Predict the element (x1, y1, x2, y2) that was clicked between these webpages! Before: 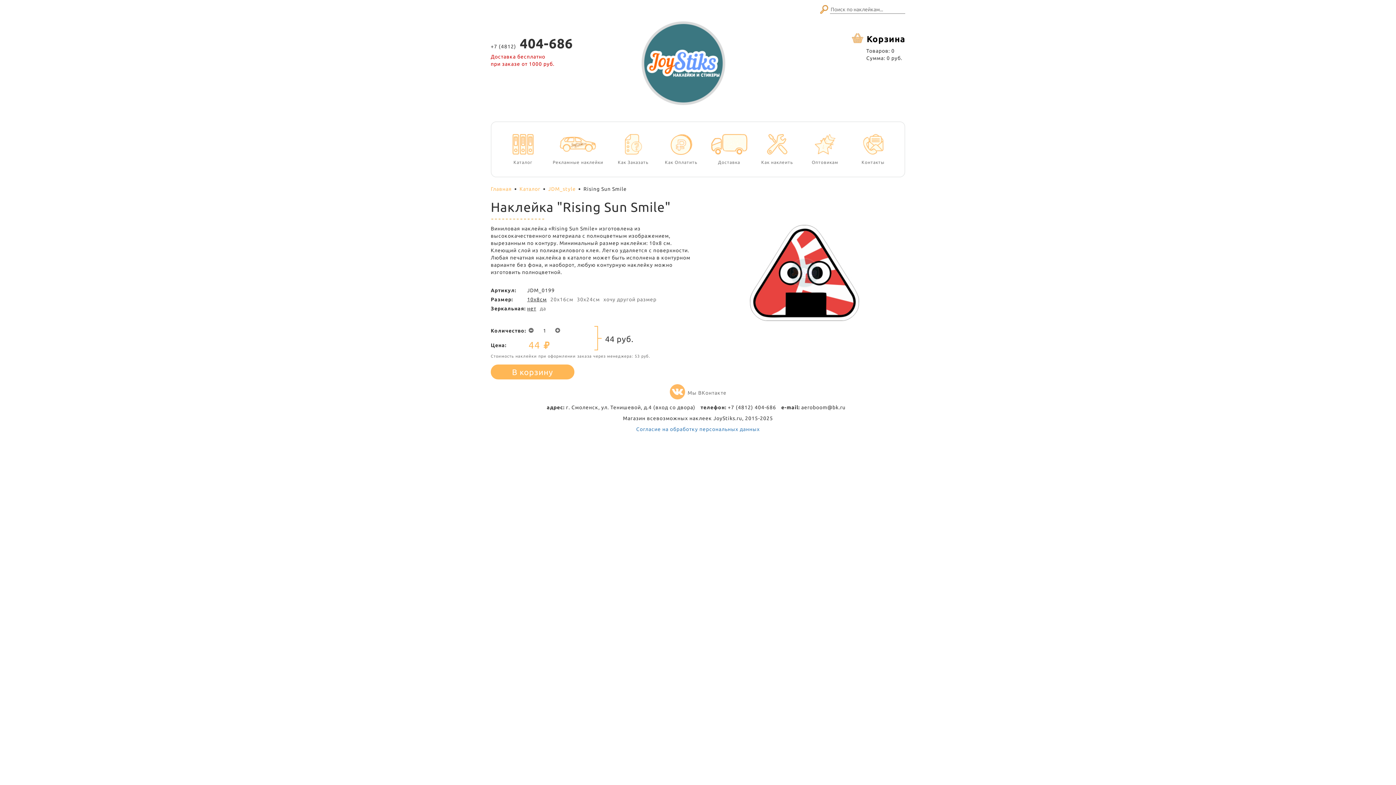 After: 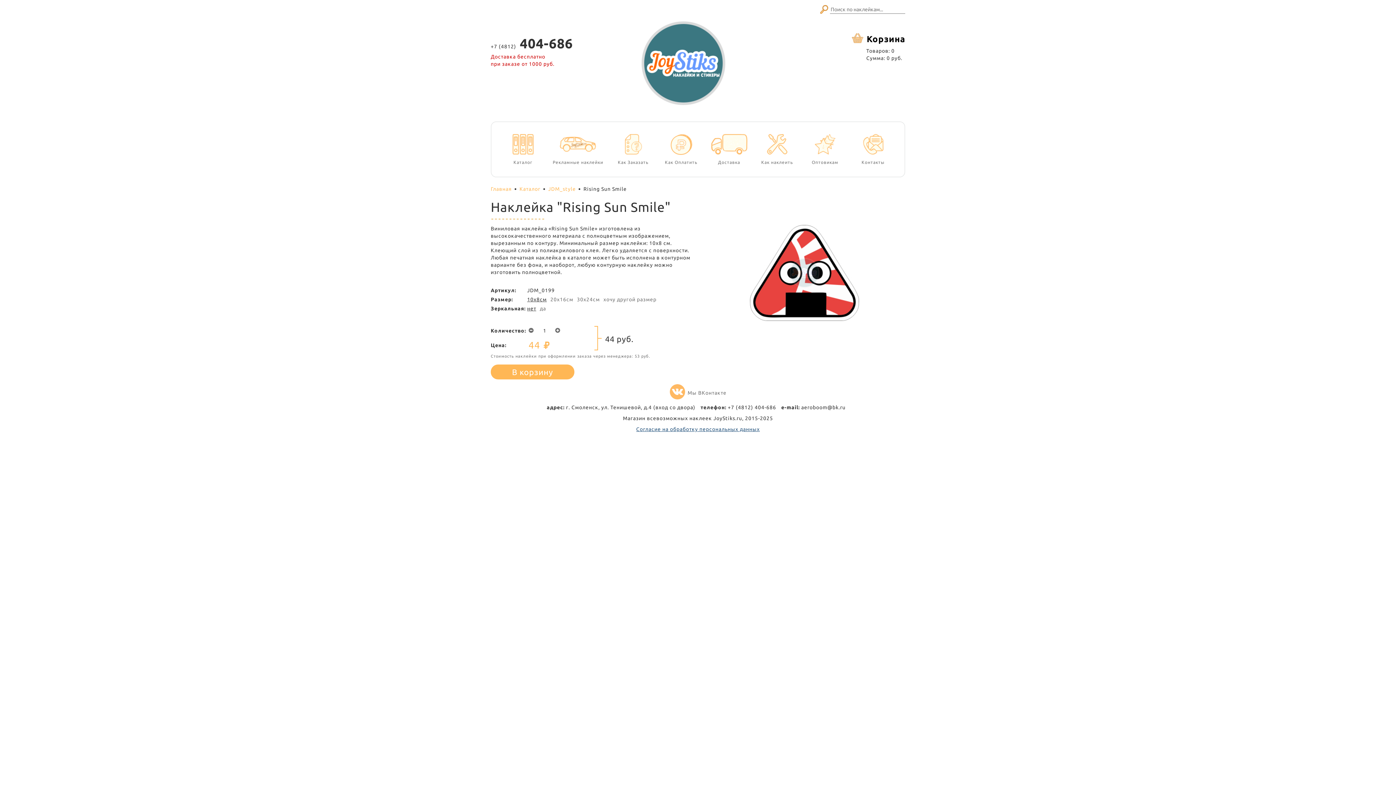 Action: bbox: (636, 426, 760, 432) label: Согласие на обработку персональных данных